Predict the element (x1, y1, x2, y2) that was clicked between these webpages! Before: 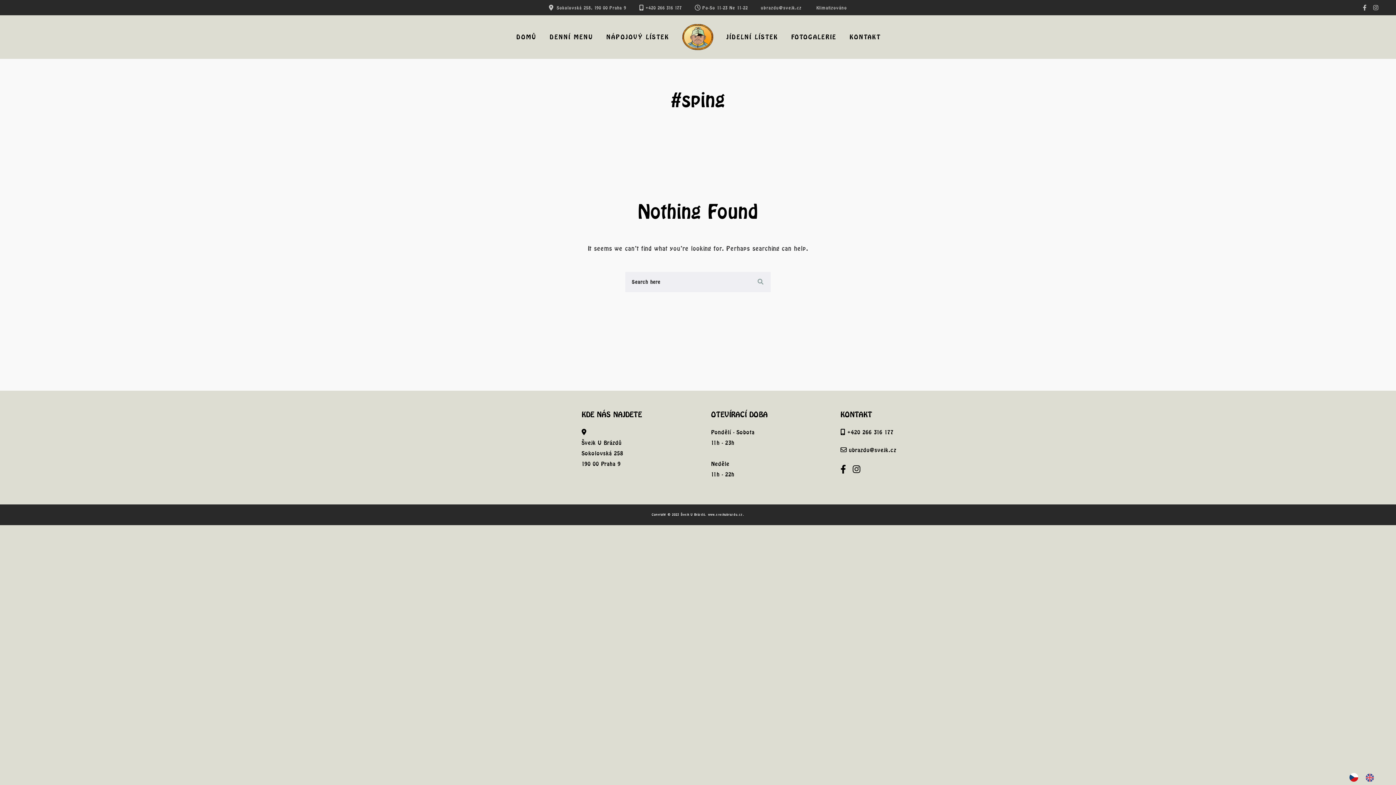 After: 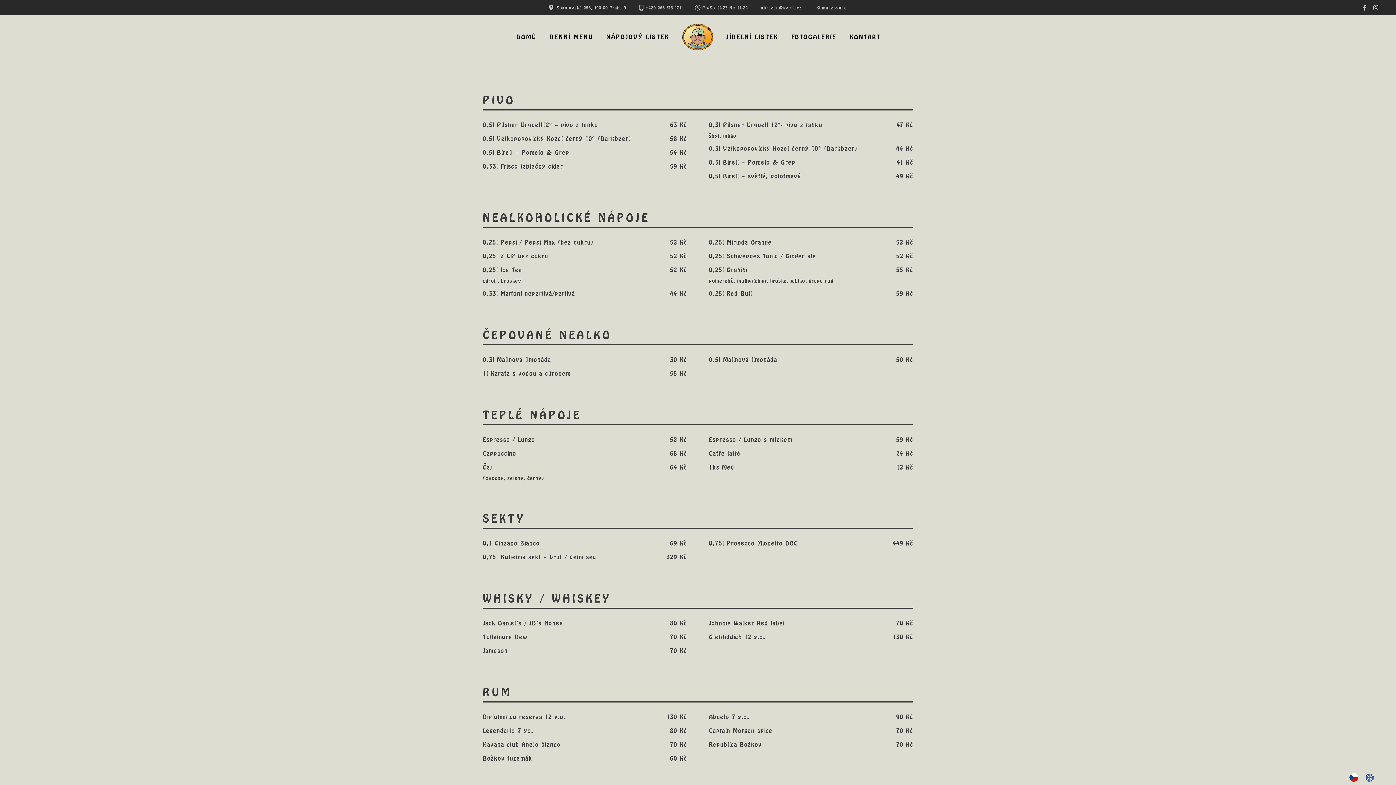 Action: bbox: (606, 29, 669, 44) label: NÁPOJOVÝ LÍSTEK